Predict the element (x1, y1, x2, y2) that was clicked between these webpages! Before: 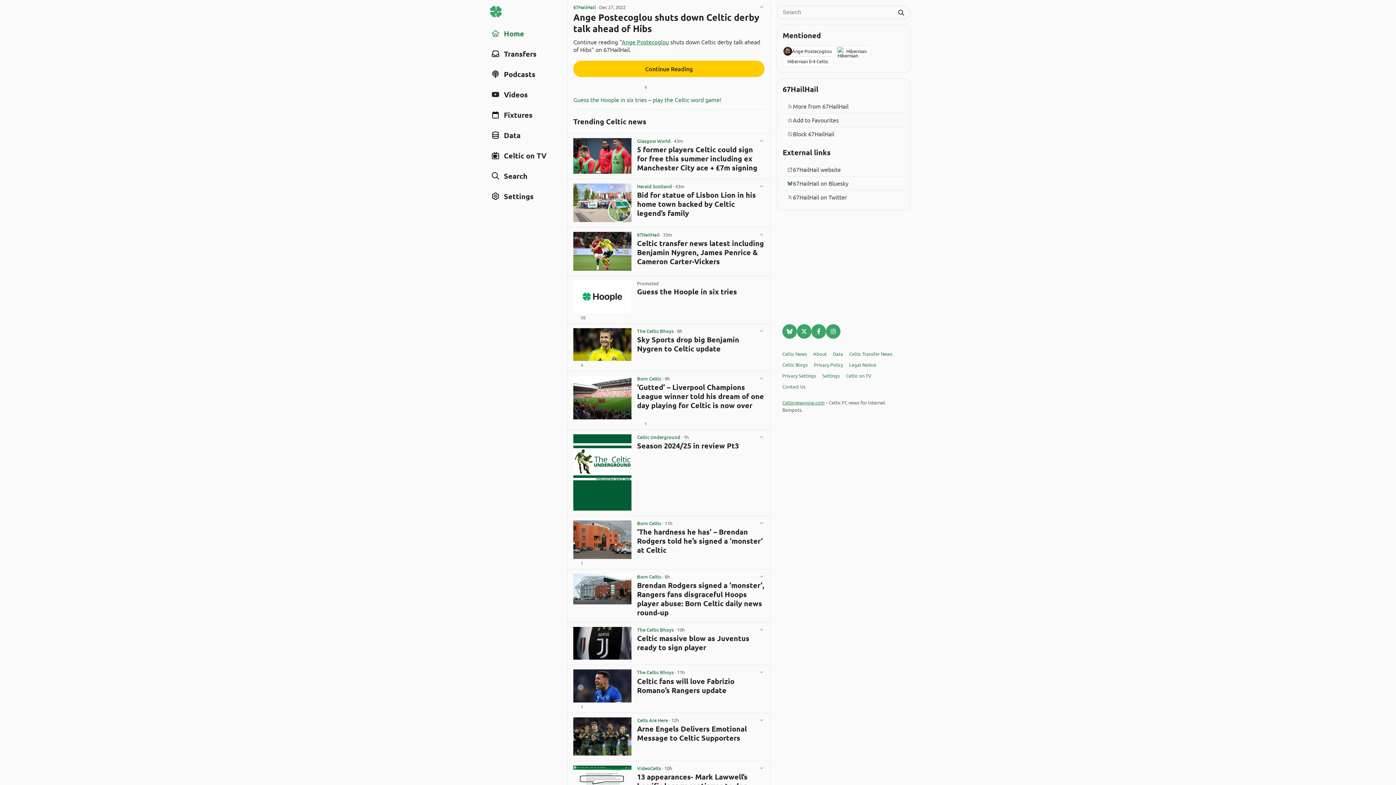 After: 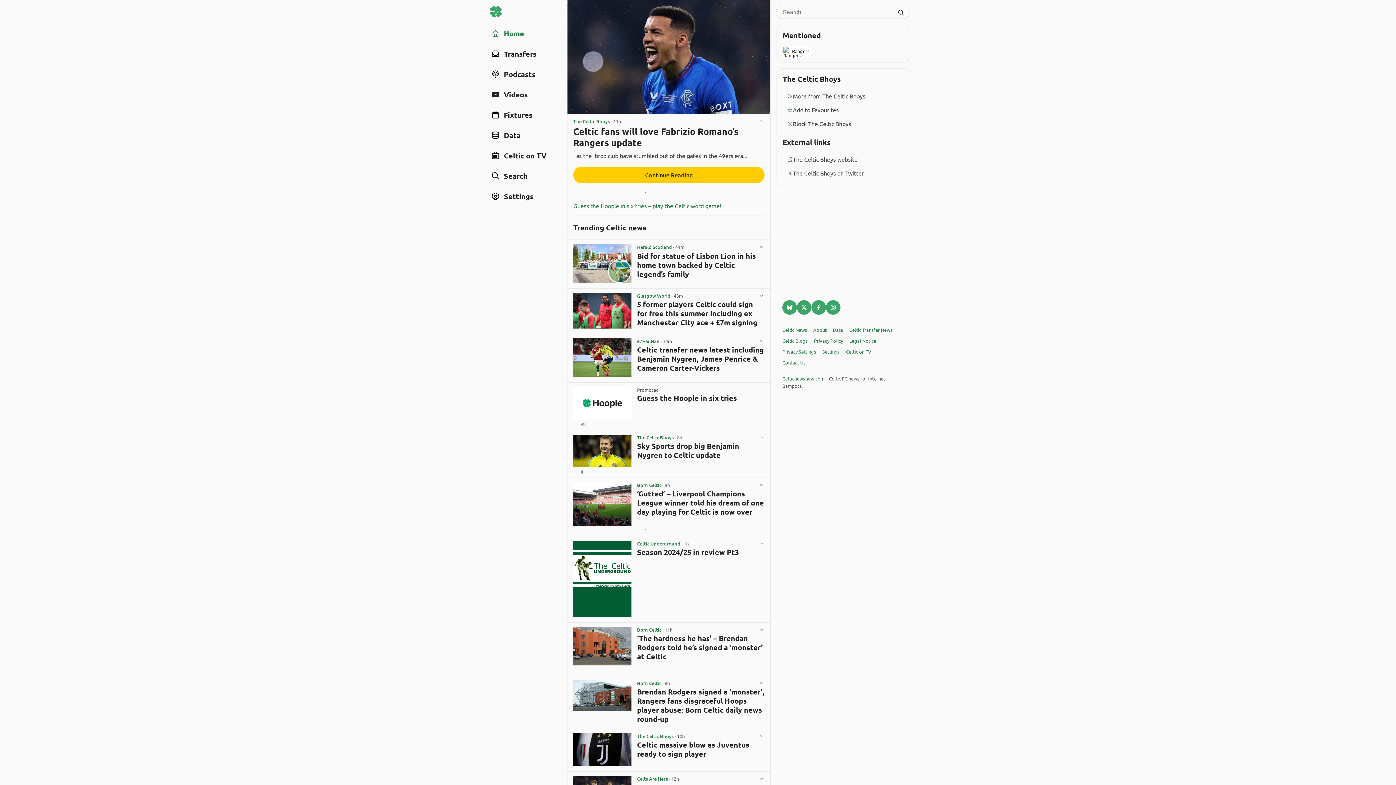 Action: bbox: (573, 669, 631, 702)